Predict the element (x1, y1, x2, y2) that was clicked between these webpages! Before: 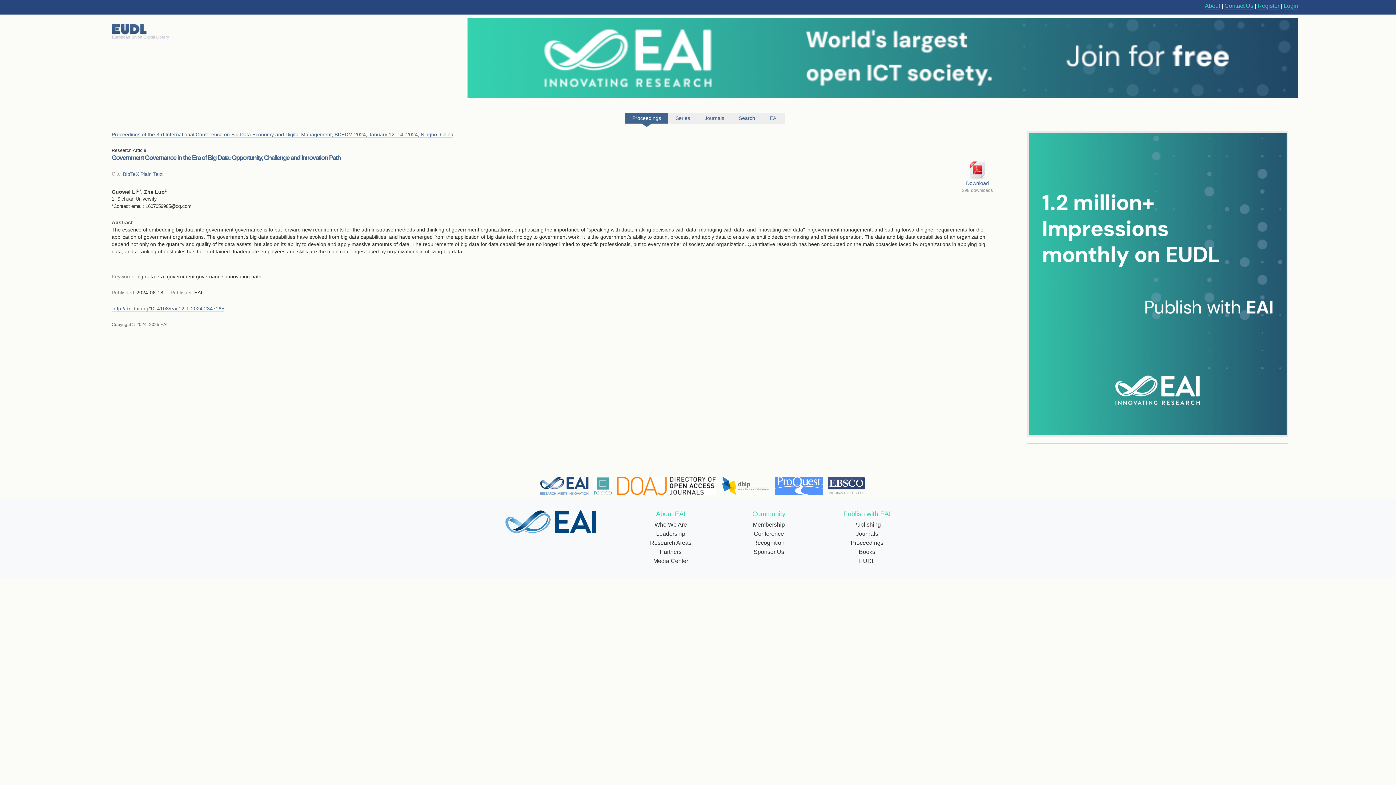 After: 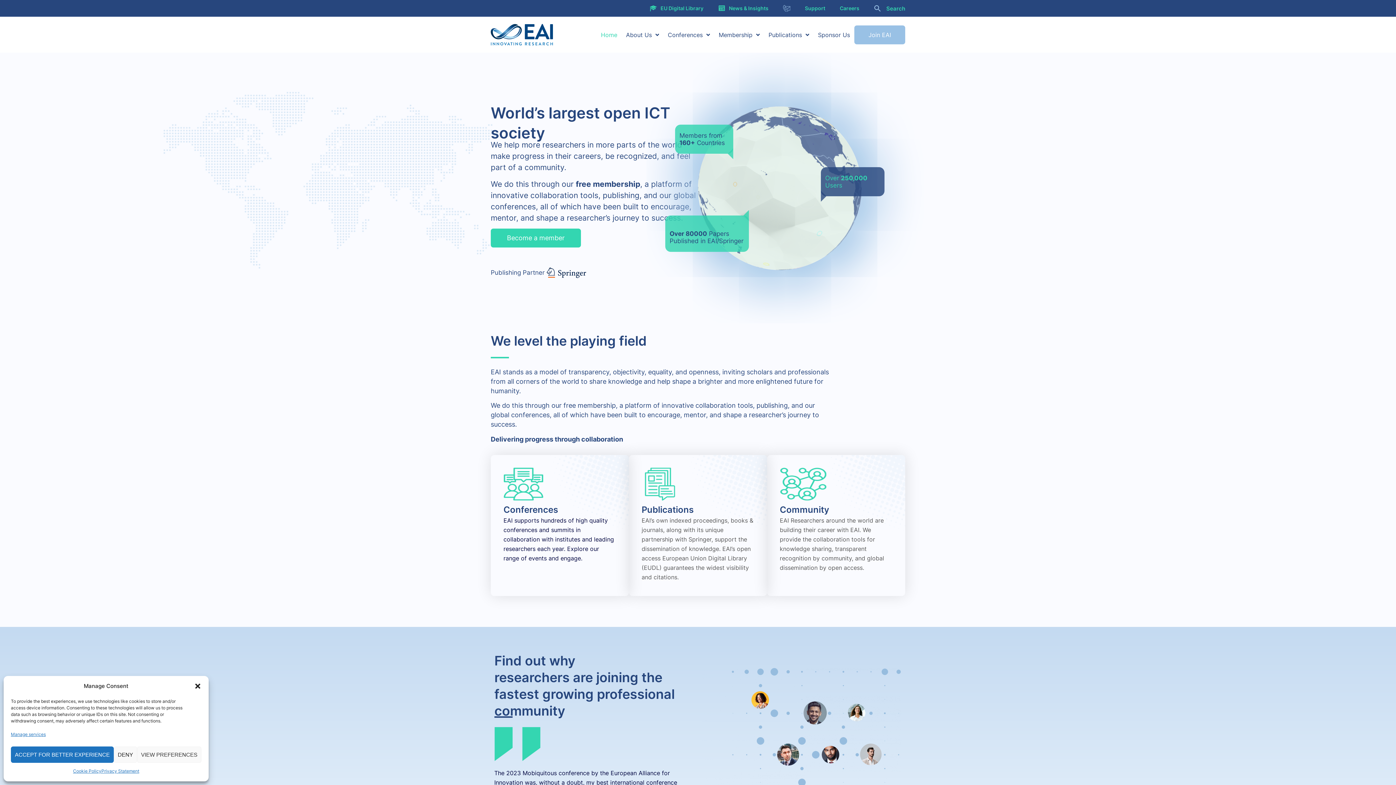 Action: label: EAI bbox: (762, 112, 785, 123)